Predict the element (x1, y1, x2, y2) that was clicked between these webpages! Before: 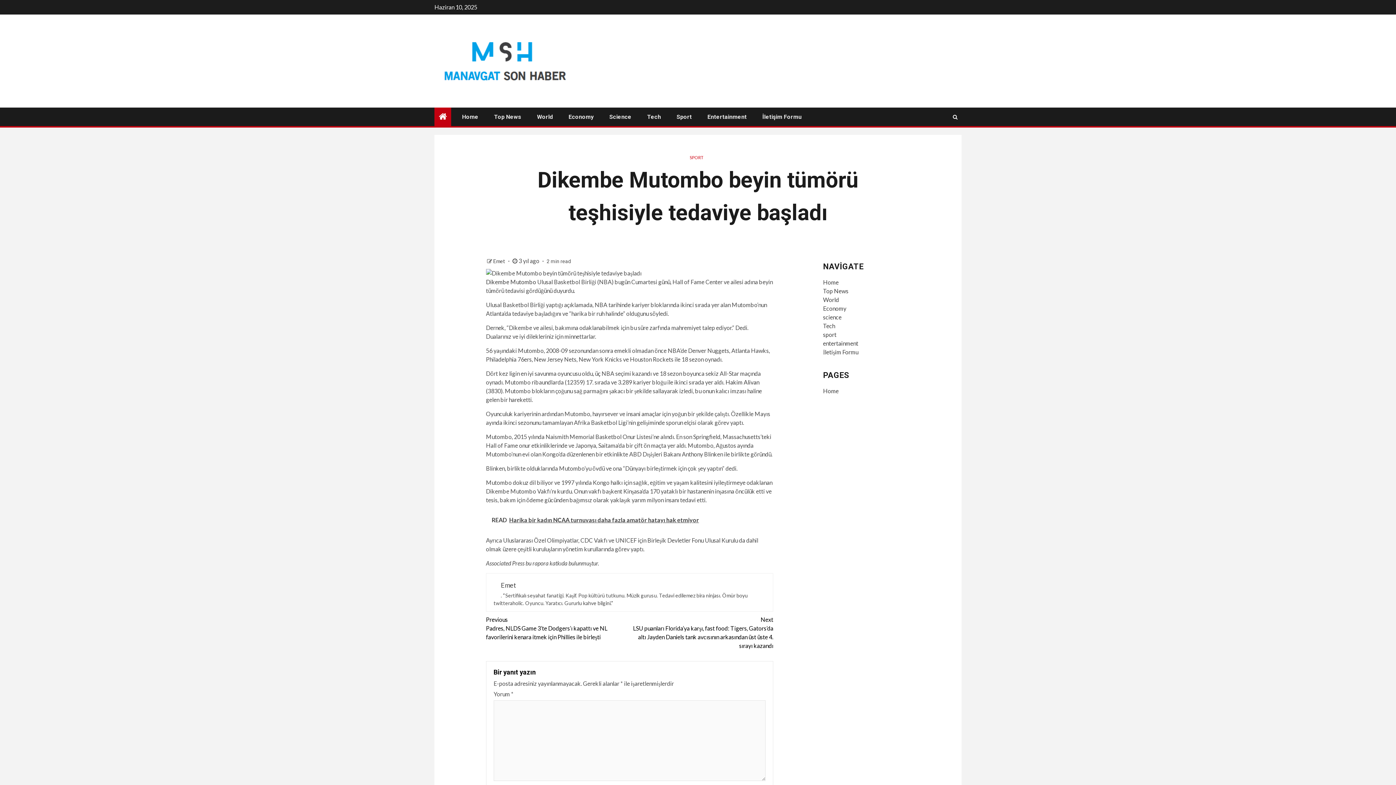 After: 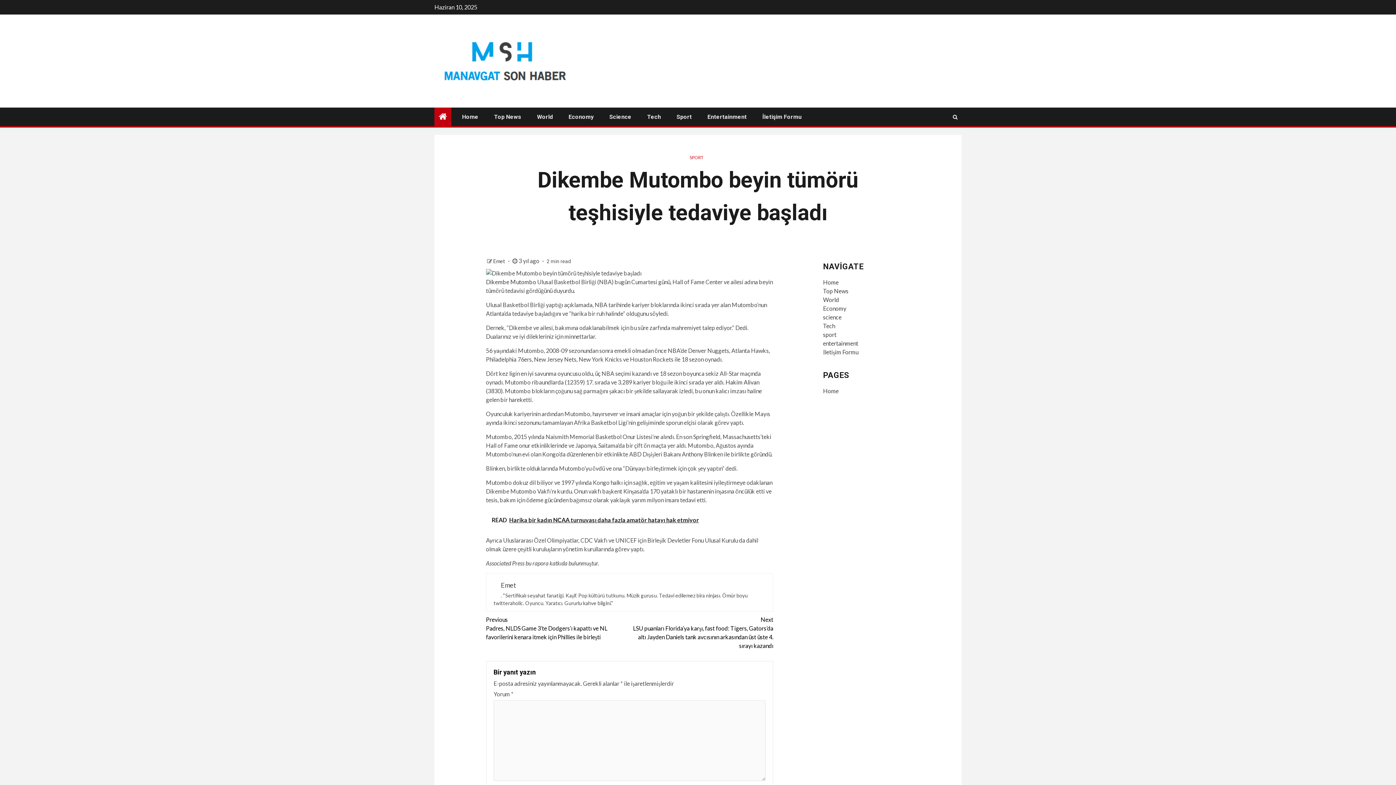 Action: label: READ  Harika bir kadın NCAA turnuvası daha fazla amatör hatayı hak etmiyor bbox: (486, 510, 773, 530)